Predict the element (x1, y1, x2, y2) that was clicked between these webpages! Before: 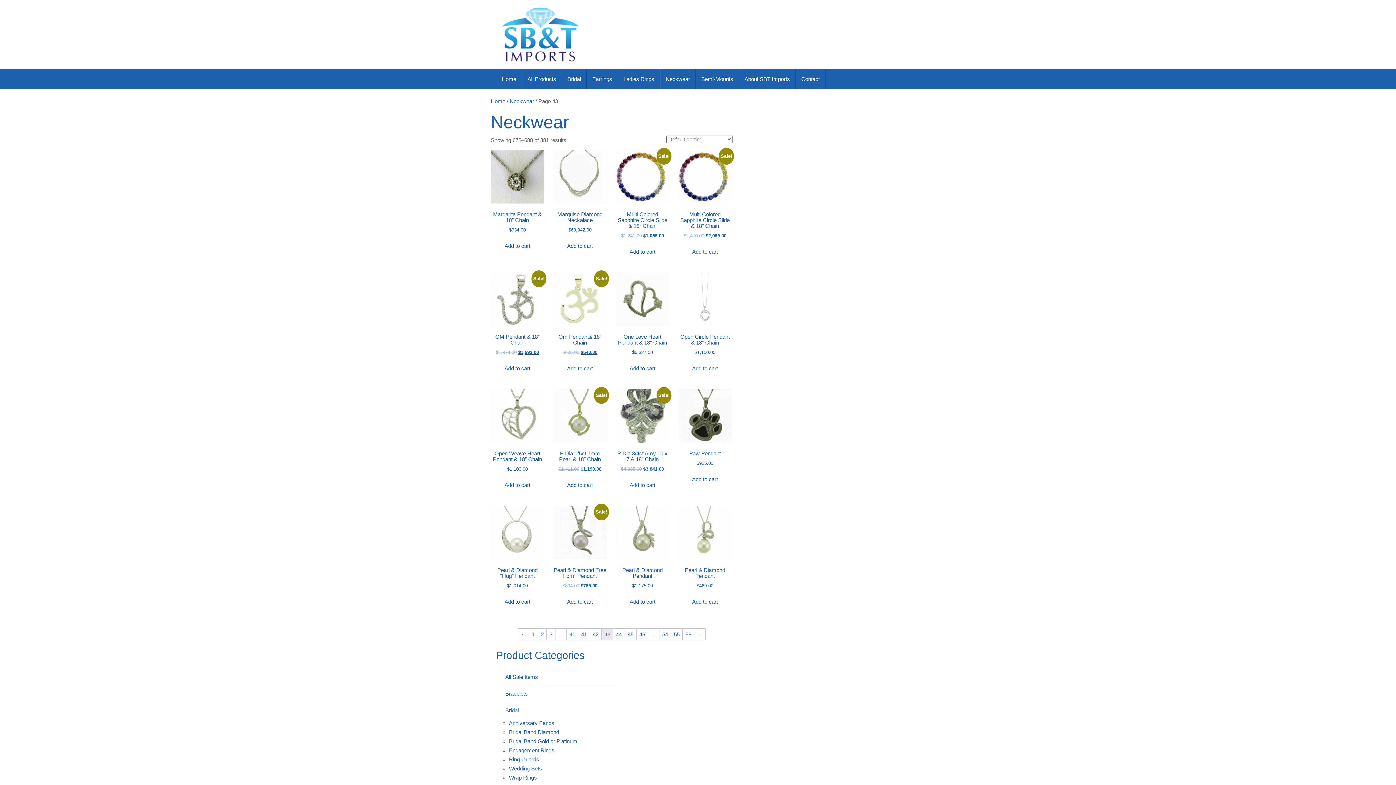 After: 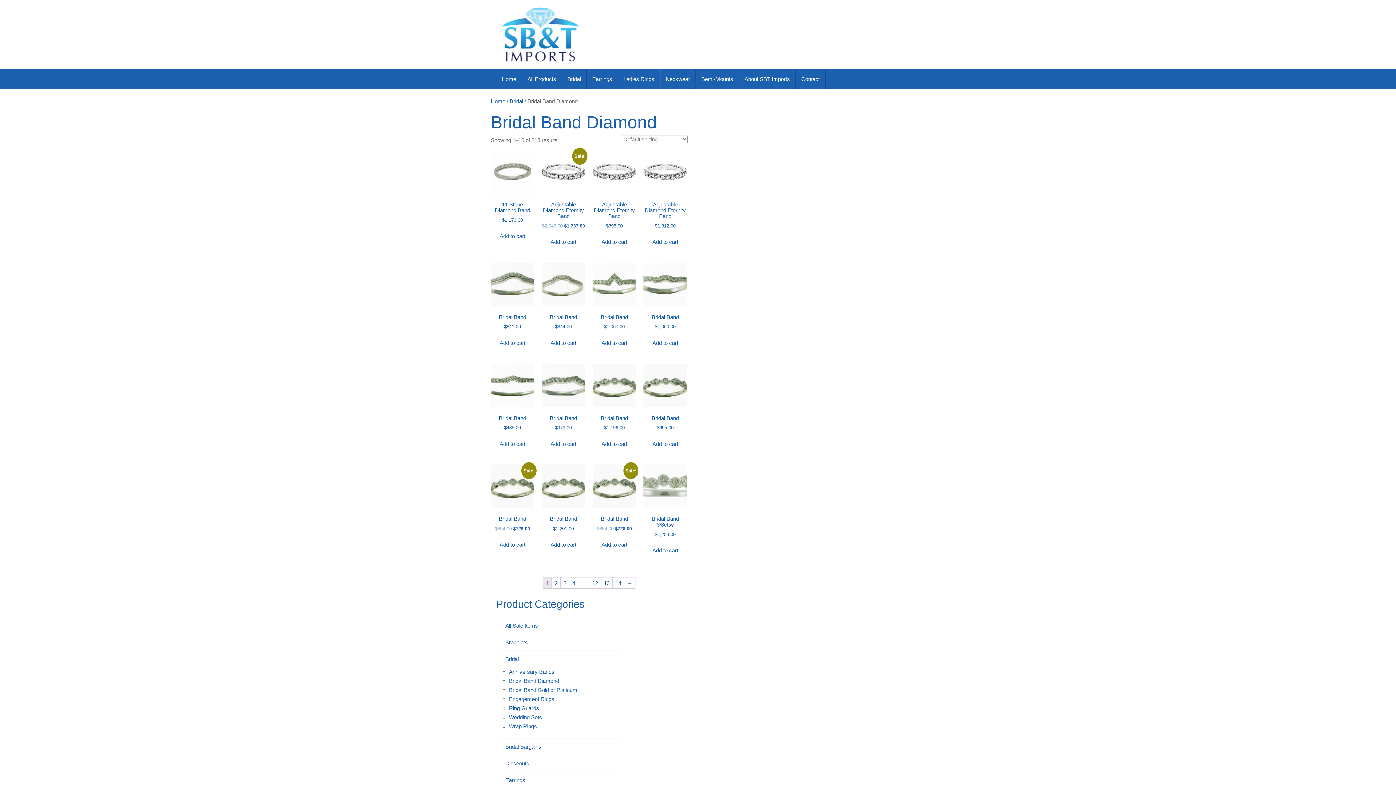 Action: bbox: (509, 729, 559, 735) label: Bridal Band Diamond